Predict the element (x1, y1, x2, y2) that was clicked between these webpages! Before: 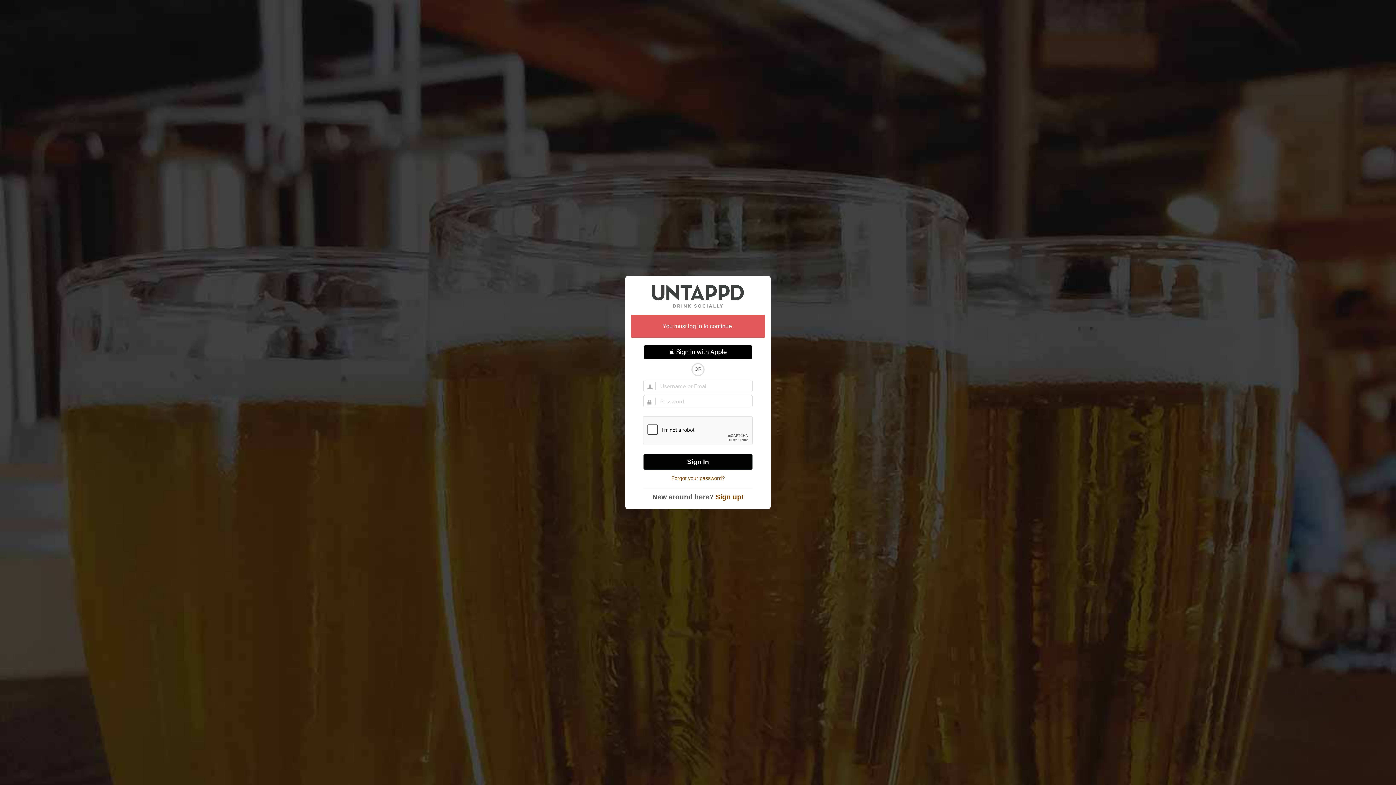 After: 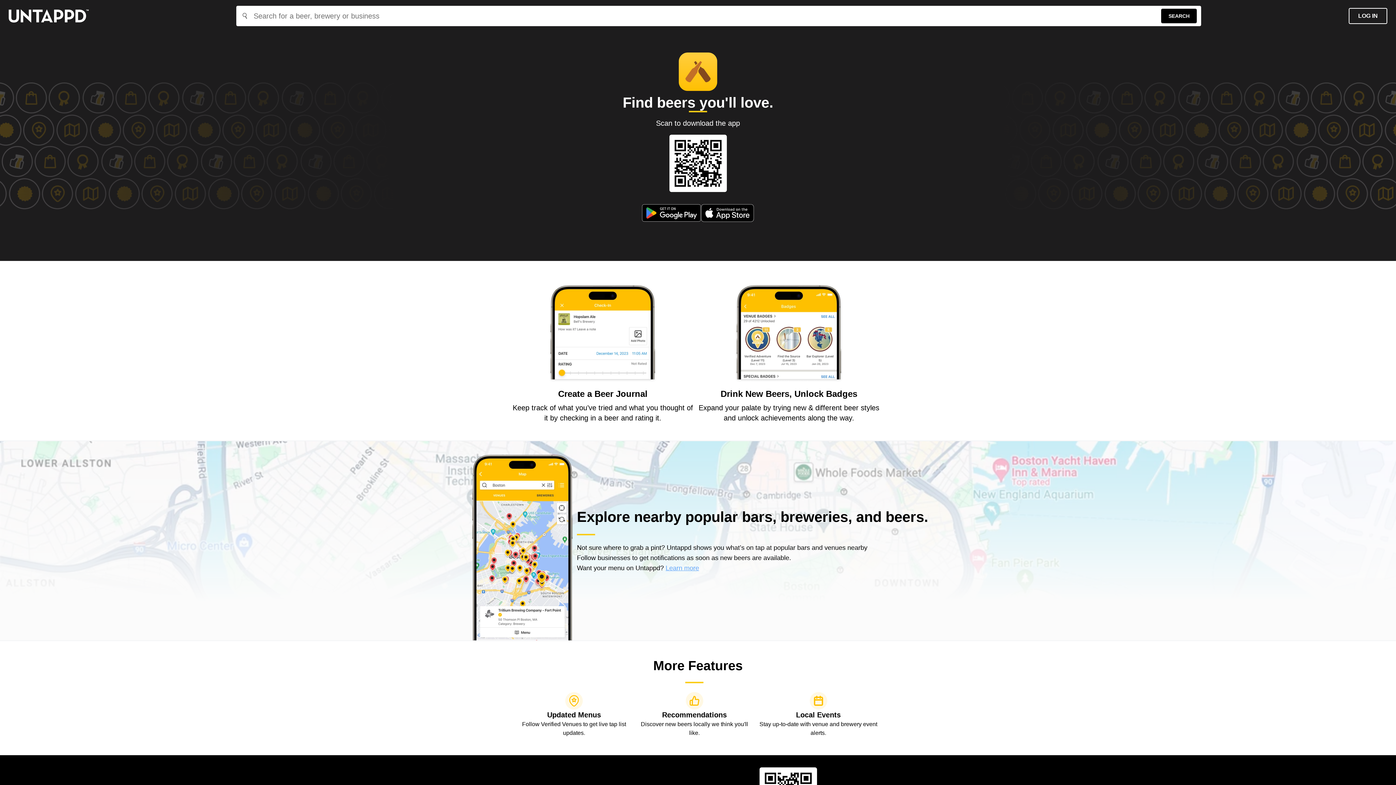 Action: label: Untappd bbox: (652, 284, 744, 308)